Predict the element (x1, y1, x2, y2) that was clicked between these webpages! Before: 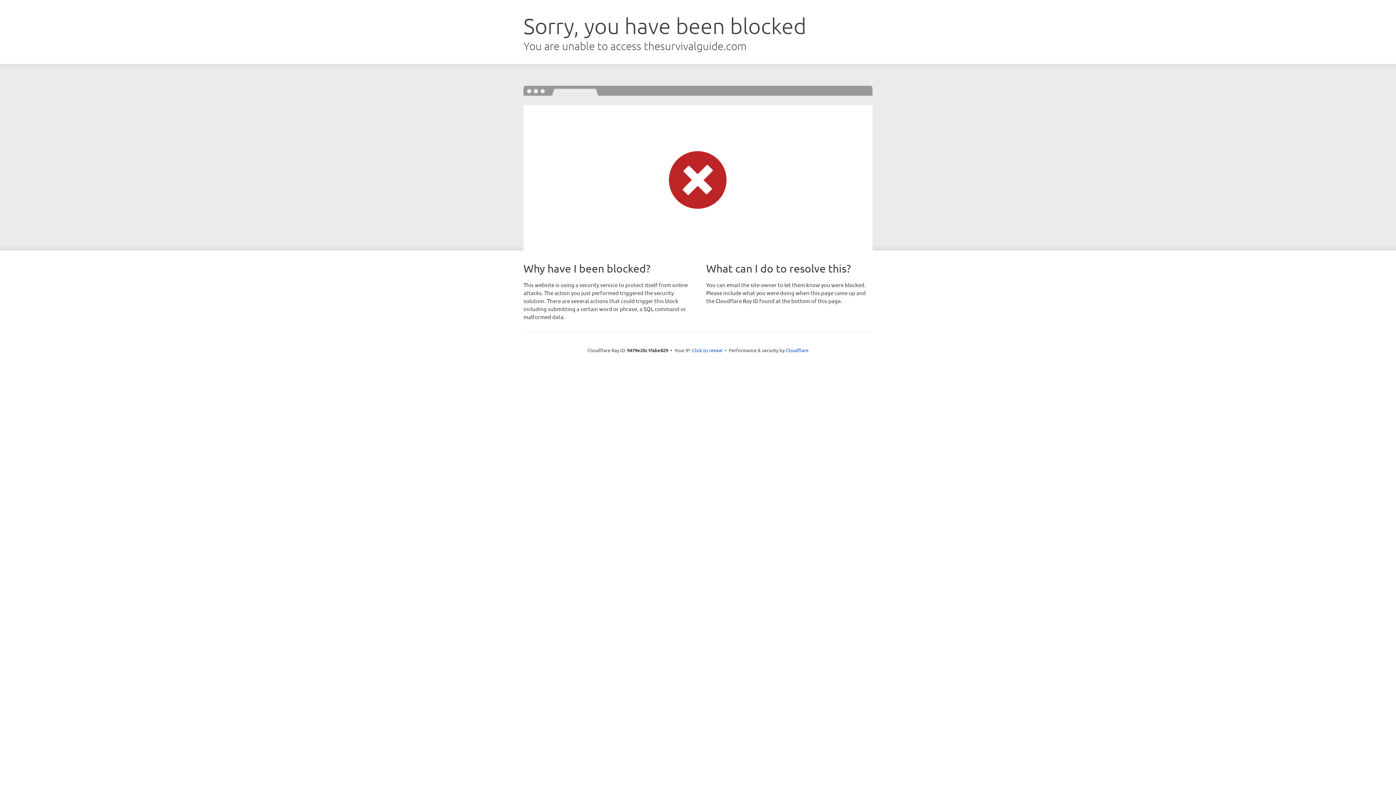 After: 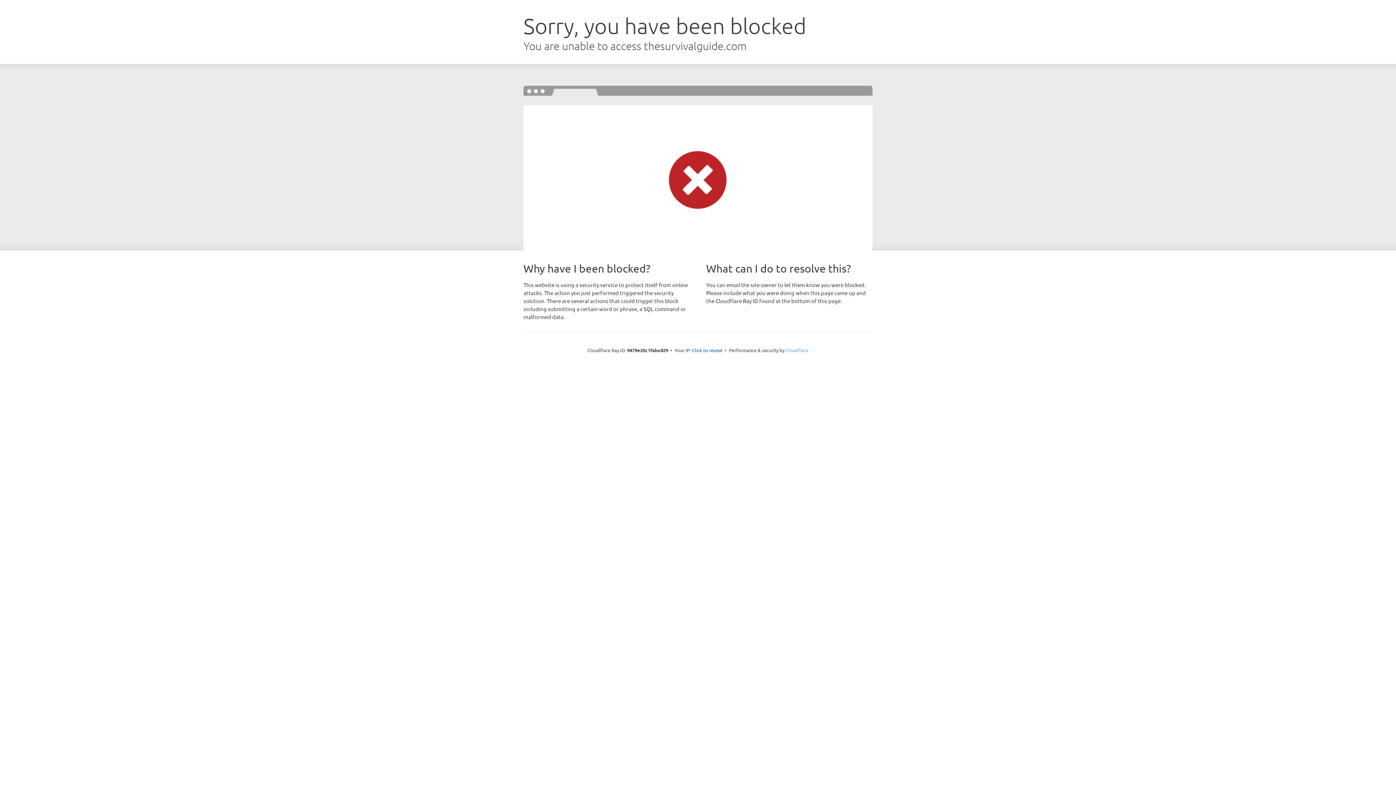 Action: bbox: (785, 347, 808, 353) label: Cloudflare